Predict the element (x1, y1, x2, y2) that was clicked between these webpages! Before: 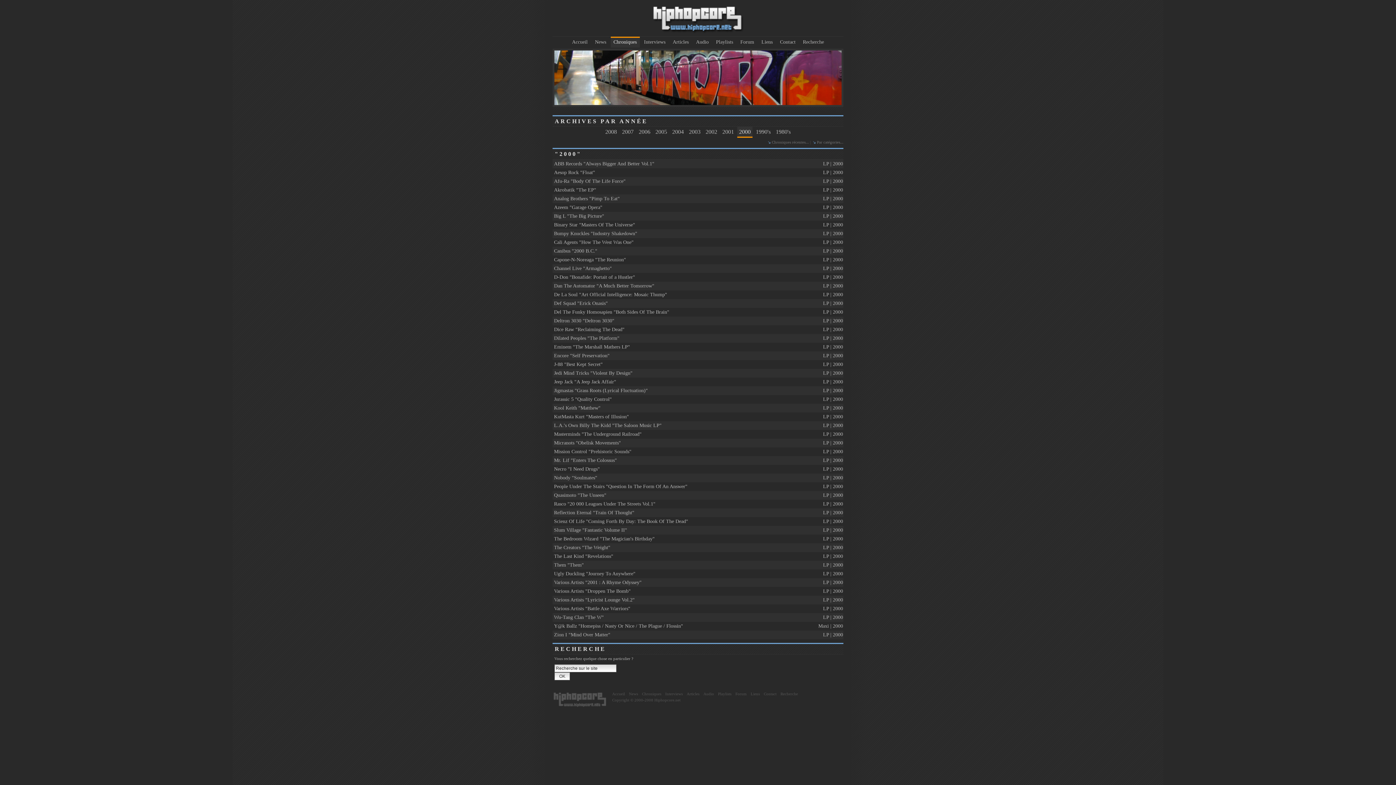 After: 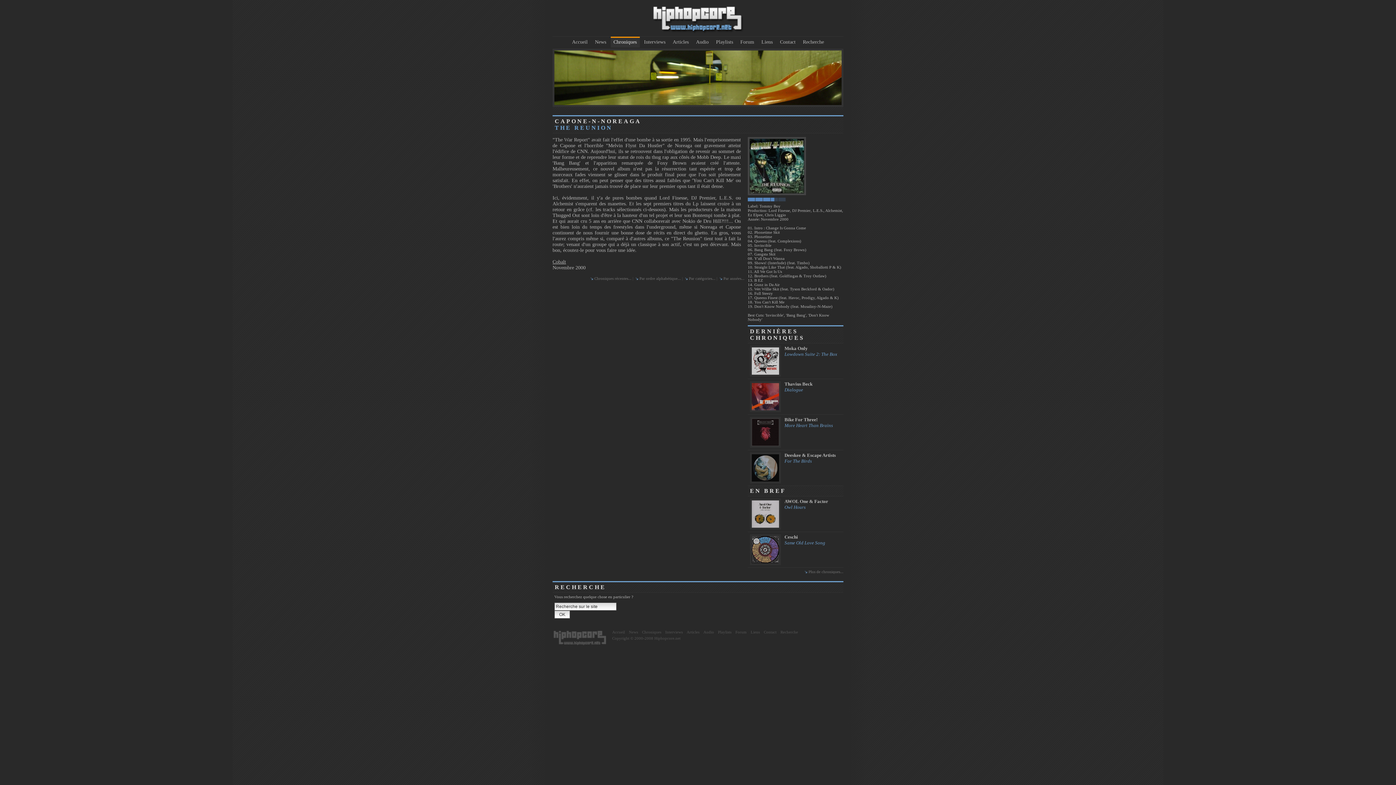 Action: bbox: (552, 255, 846, 264) label: Capone-N-Noreaga "The Reunion"
LP | 2000